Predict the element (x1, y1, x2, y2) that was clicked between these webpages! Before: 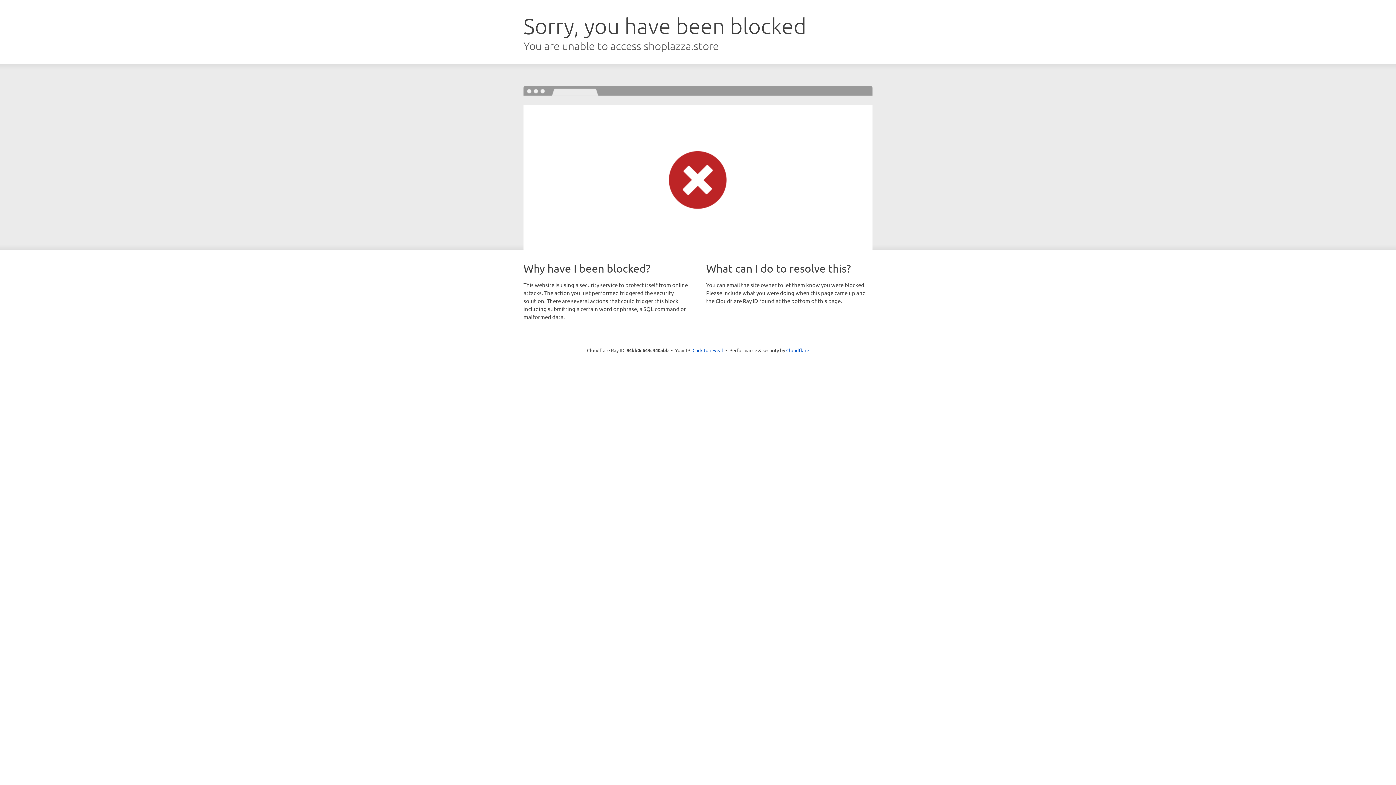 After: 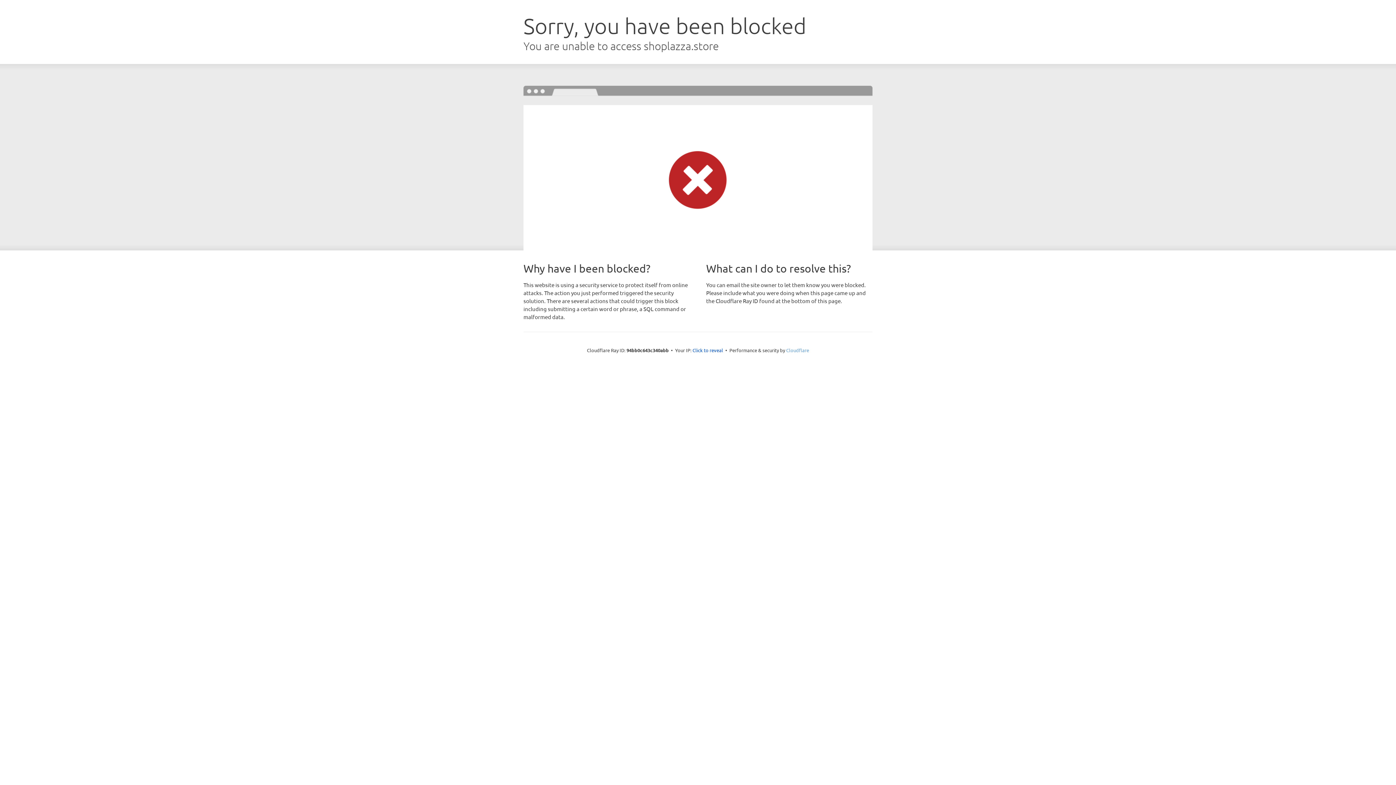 Action: label: Cloudflare bbox: (786, 347, 809, 353)